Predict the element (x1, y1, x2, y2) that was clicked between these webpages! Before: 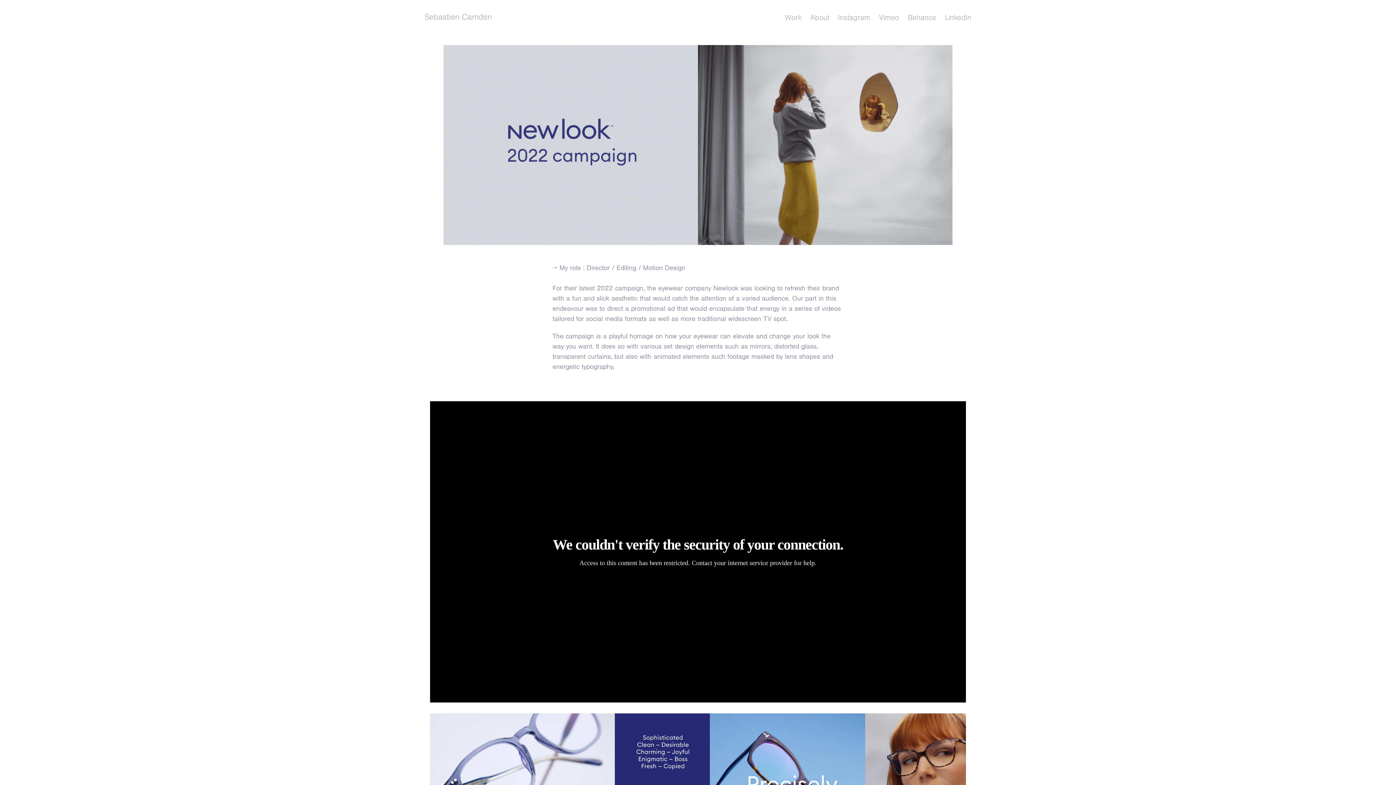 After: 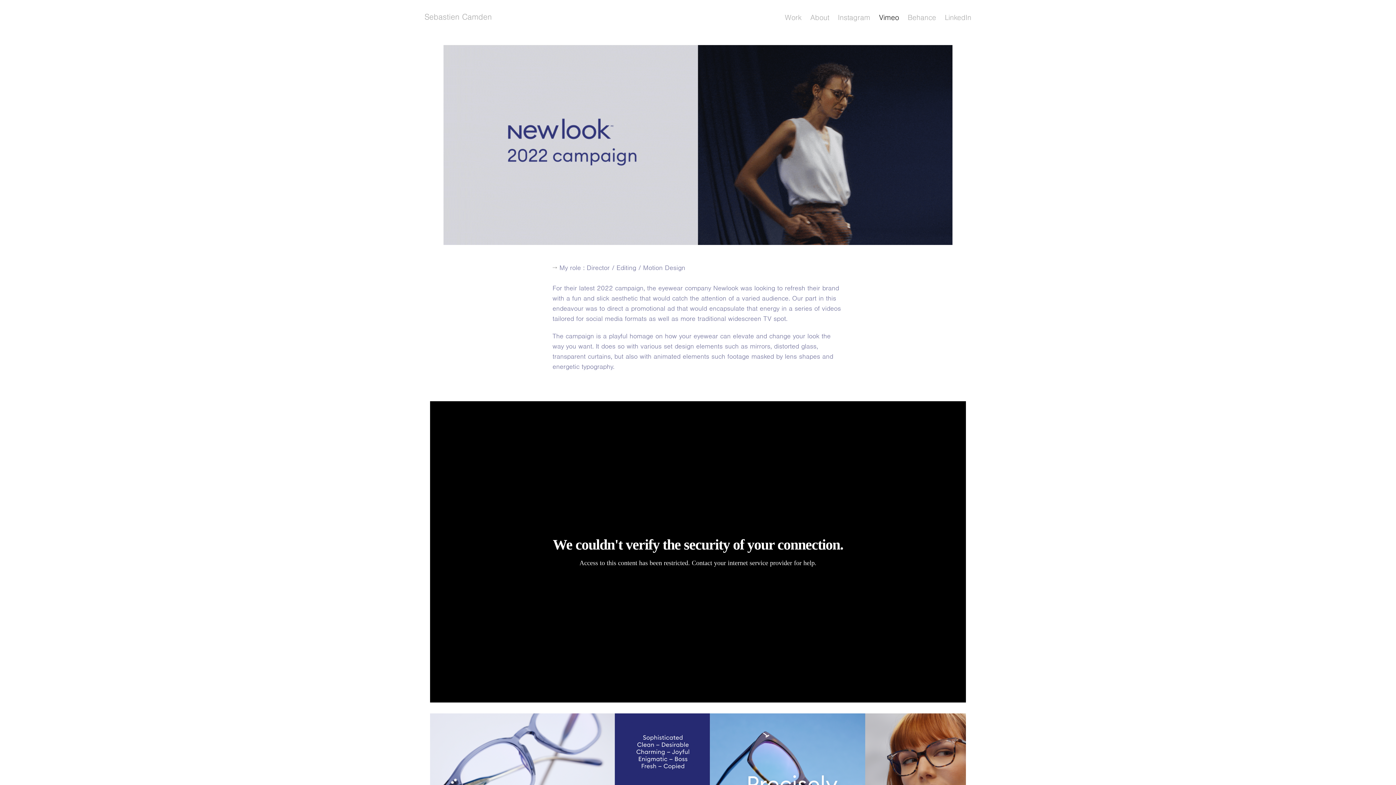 Action: label: Vimeo bbox: (879, 13, 899, 21)